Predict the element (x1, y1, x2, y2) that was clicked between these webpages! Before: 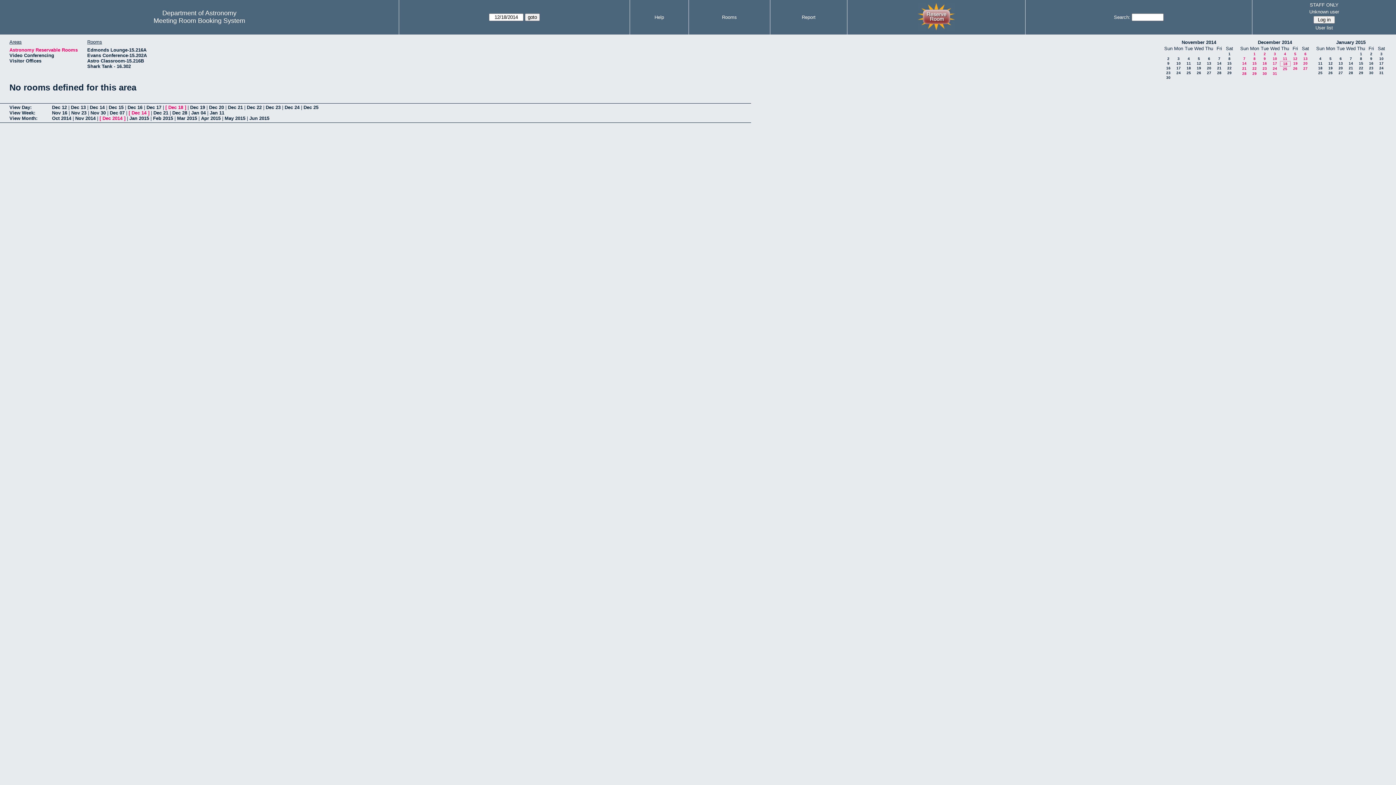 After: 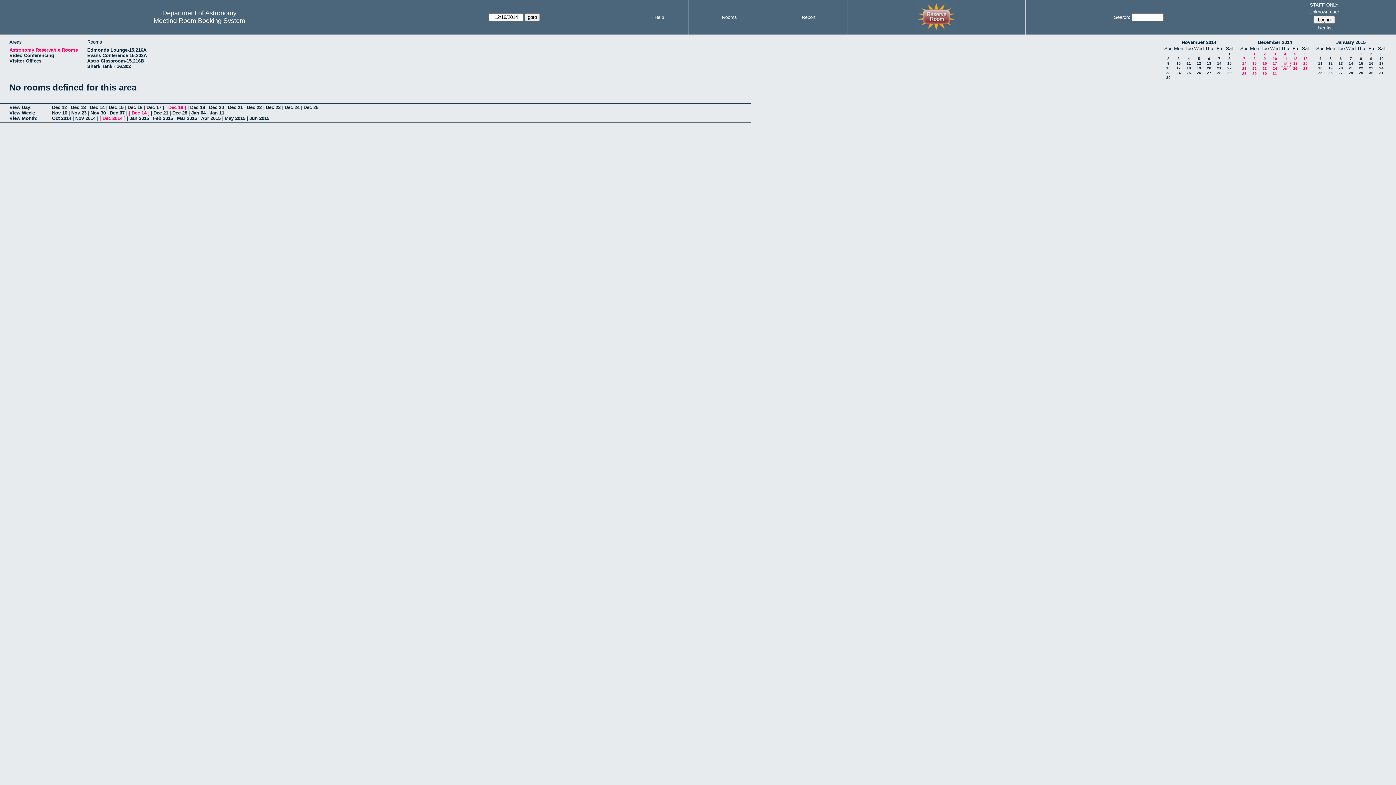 Action: label: View Month: bbox: (9, 115, 37, 121)